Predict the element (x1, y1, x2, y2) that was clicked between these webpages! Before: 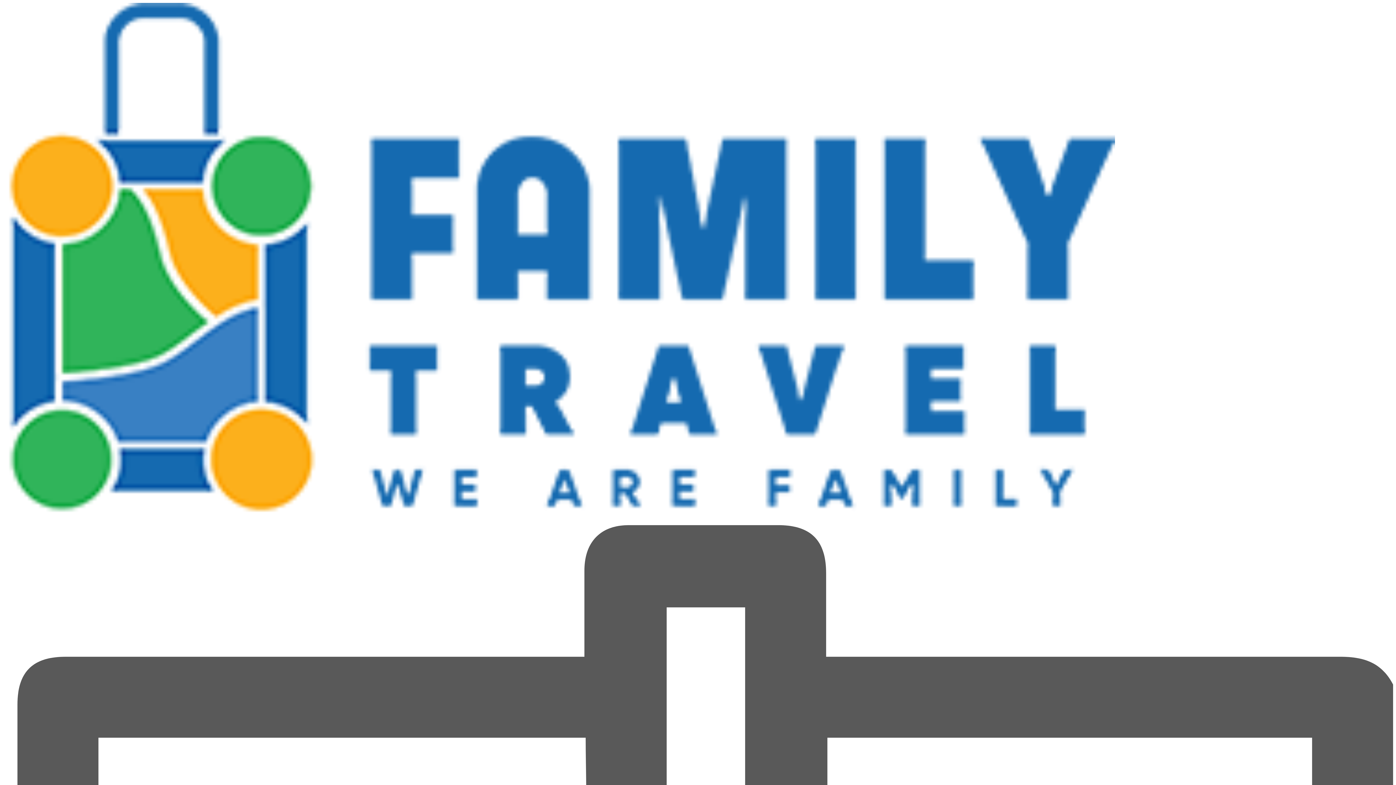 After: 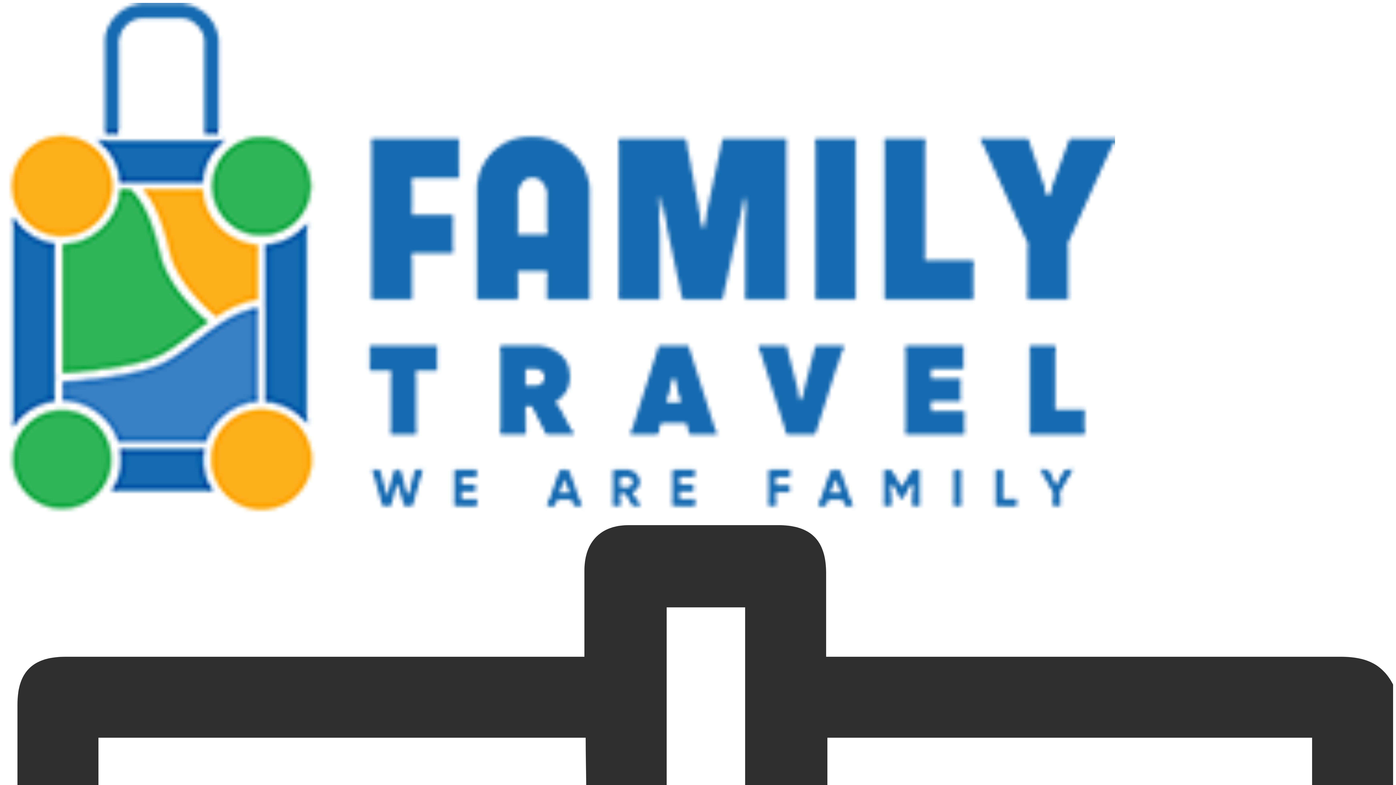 Action: bbox: (2, 513, 1115, 519)